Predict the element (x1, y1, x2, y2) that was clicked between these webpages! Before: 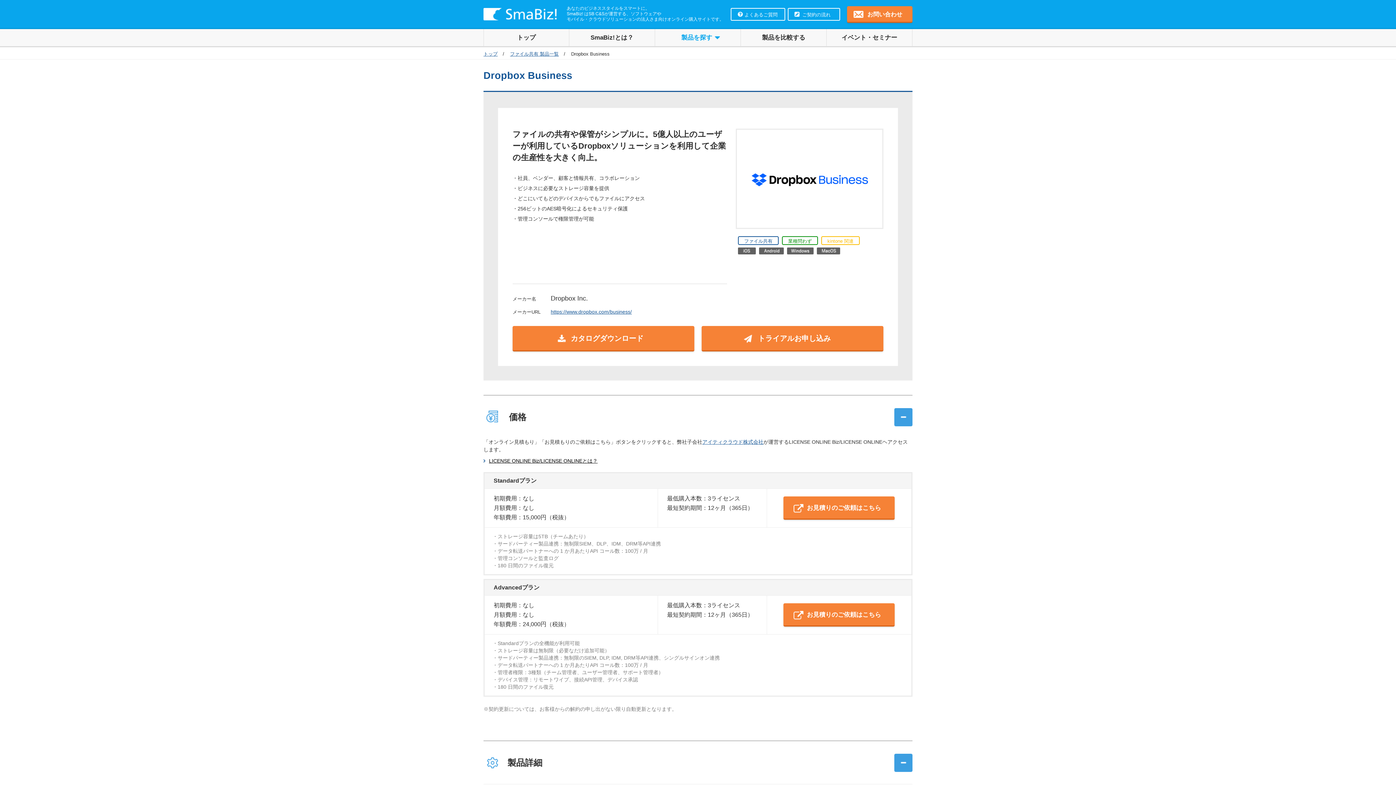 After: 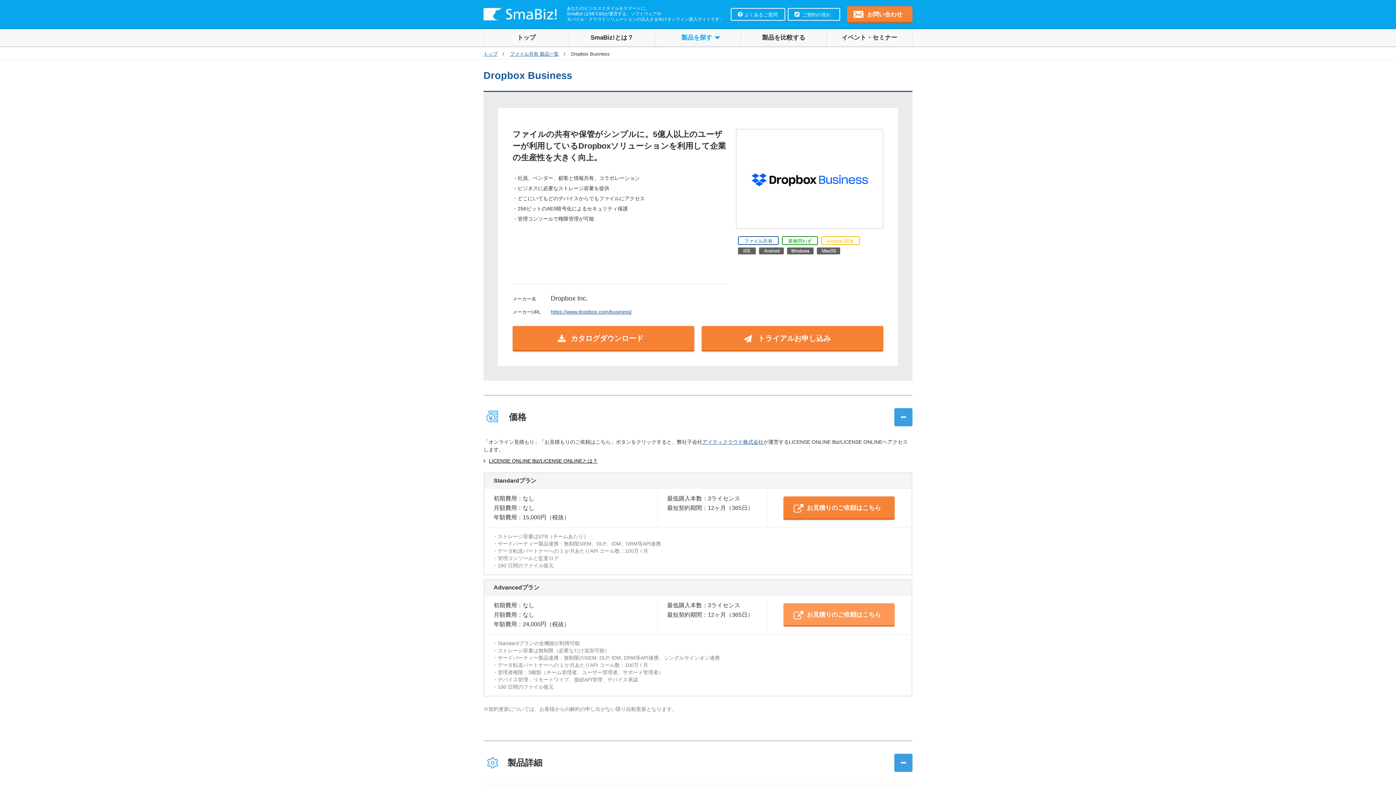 Action: label: お見積りのご依頼はこちら：Advancedプラン bbox: (783, 603, 894, 626)